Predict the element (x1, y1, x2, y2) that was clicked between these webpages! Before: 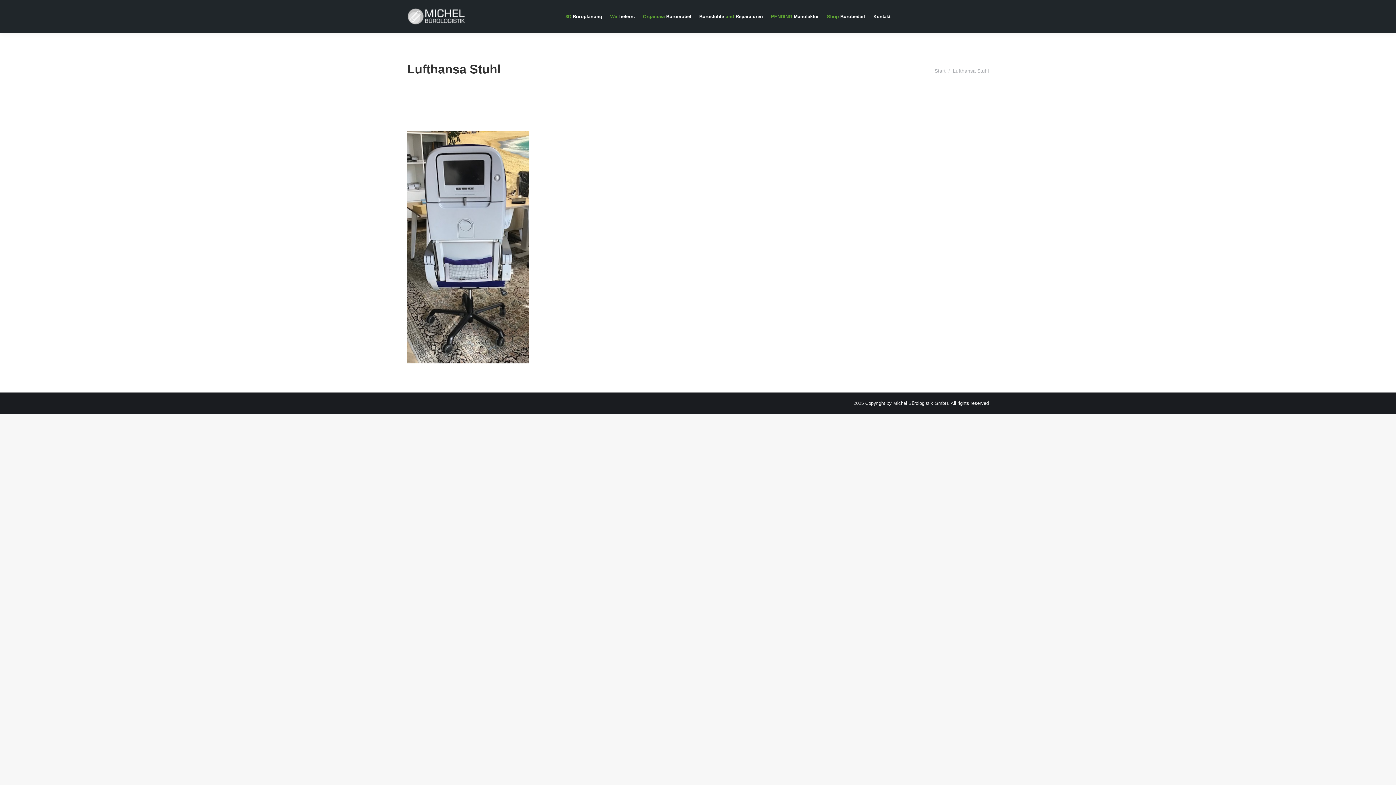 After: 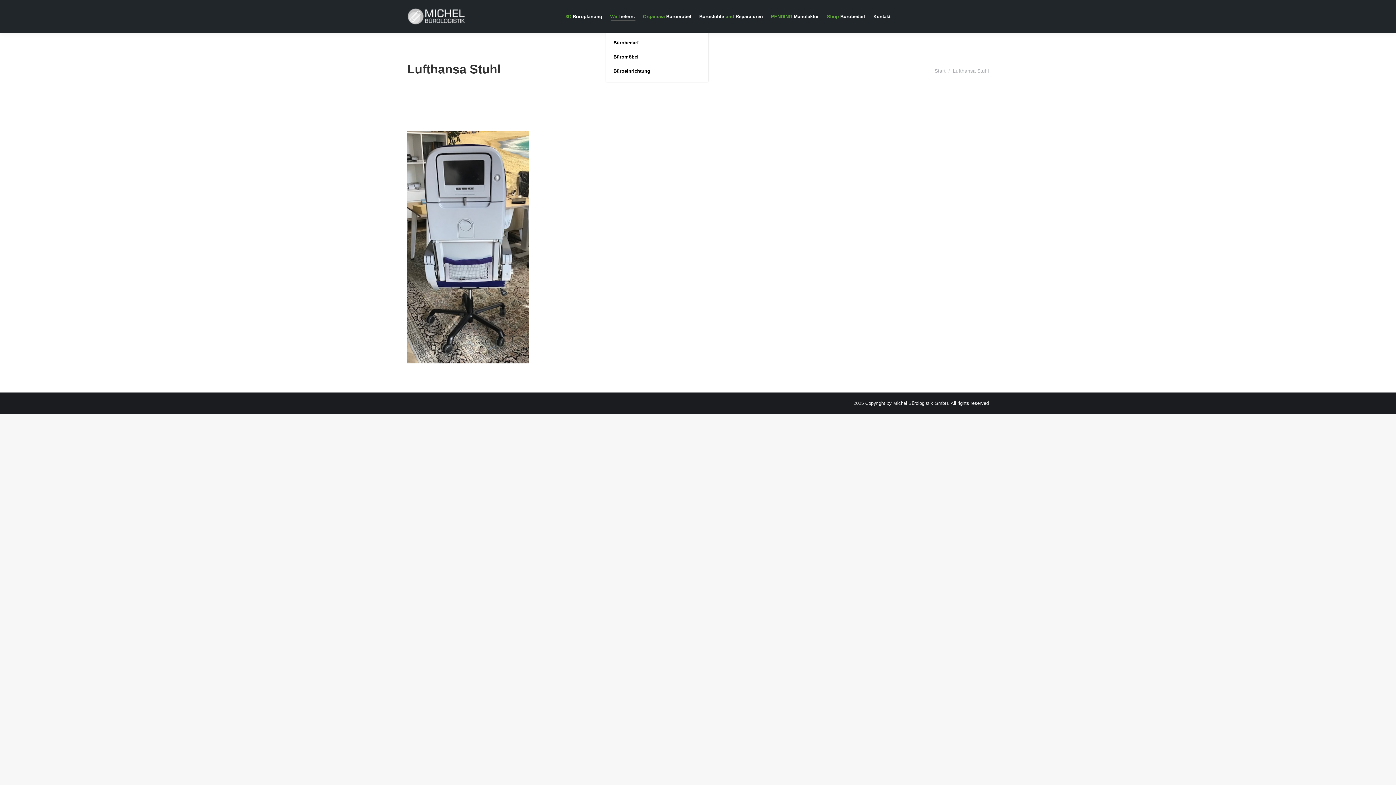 Action: bbox: (609, 6, 635, 26) label: Wir liefern: